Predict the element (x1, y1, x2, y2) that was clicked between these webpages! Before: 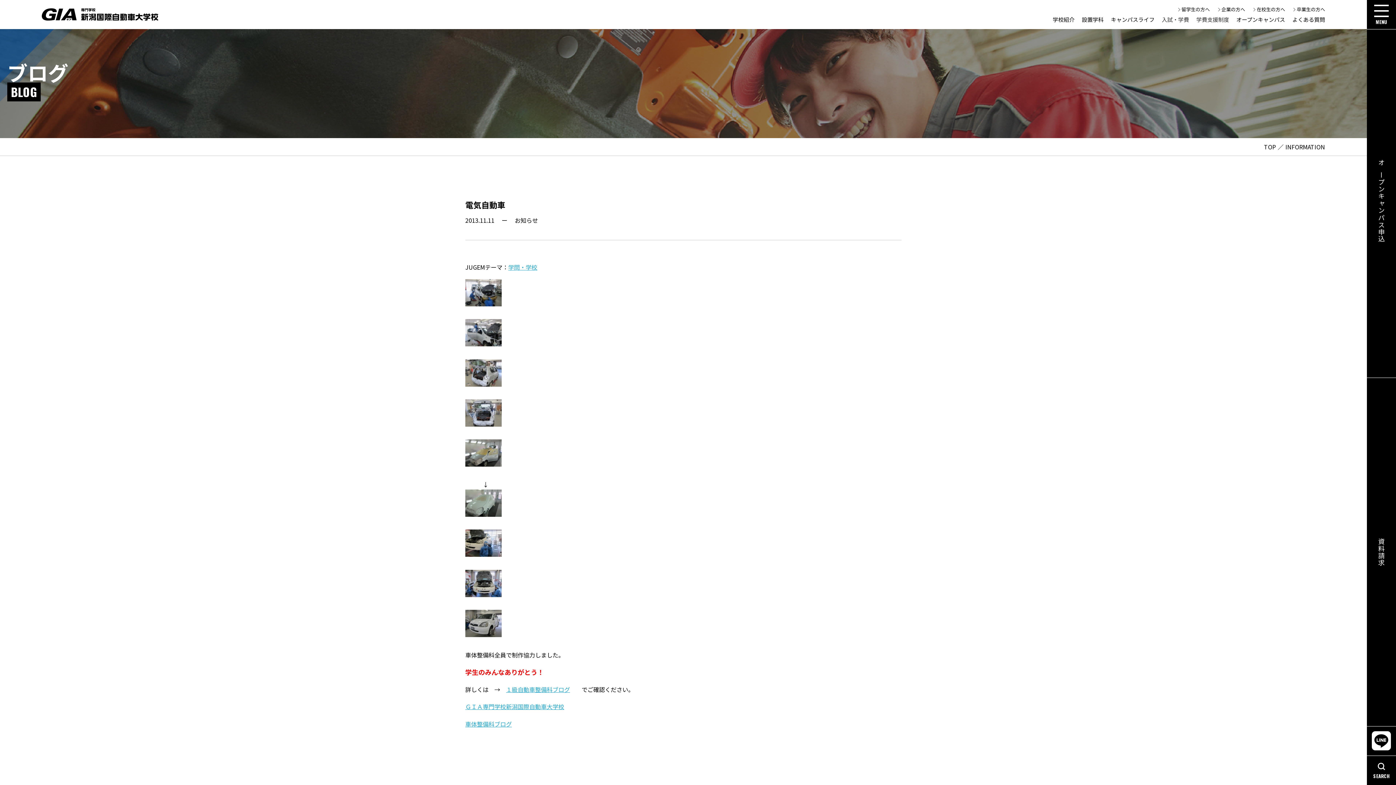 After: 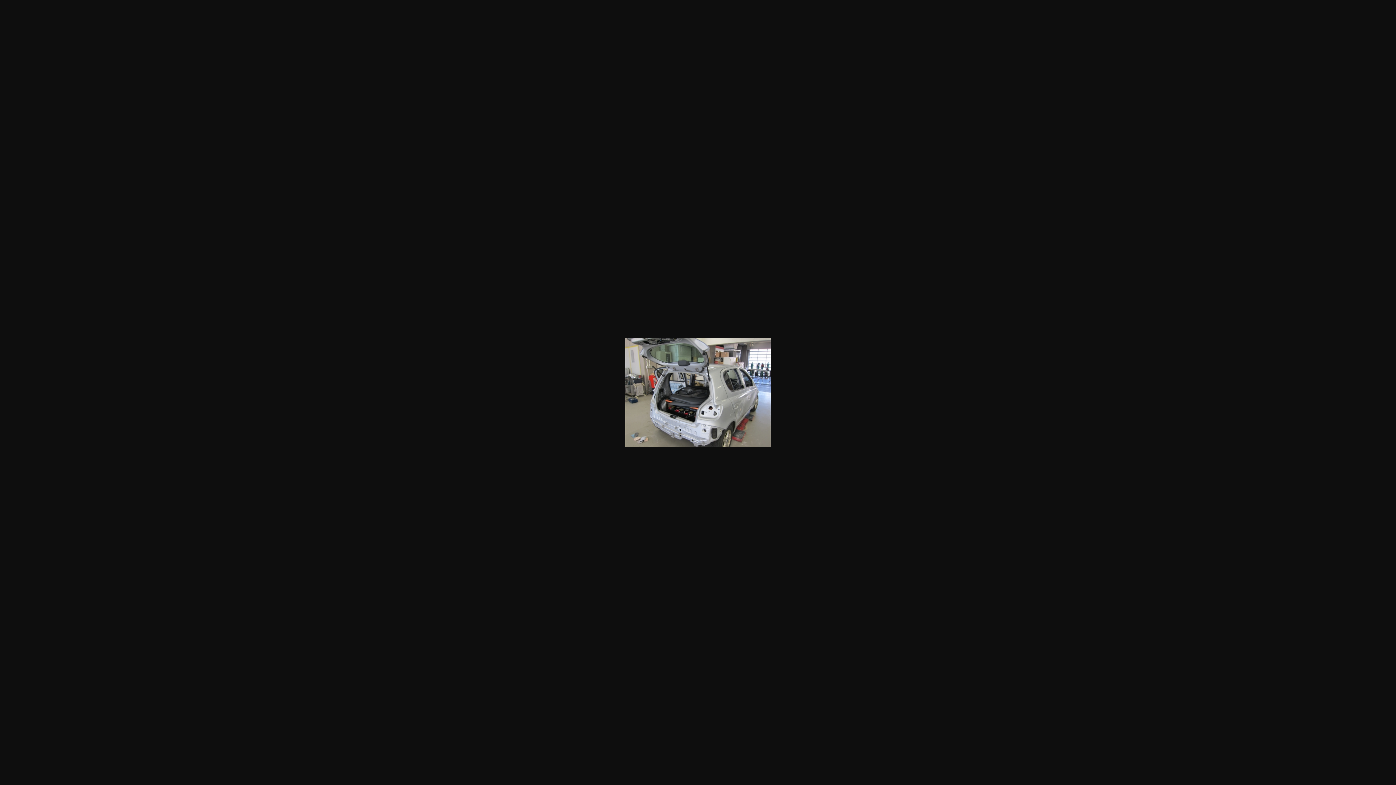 Action: bbox: (465, 360, 501, 368)